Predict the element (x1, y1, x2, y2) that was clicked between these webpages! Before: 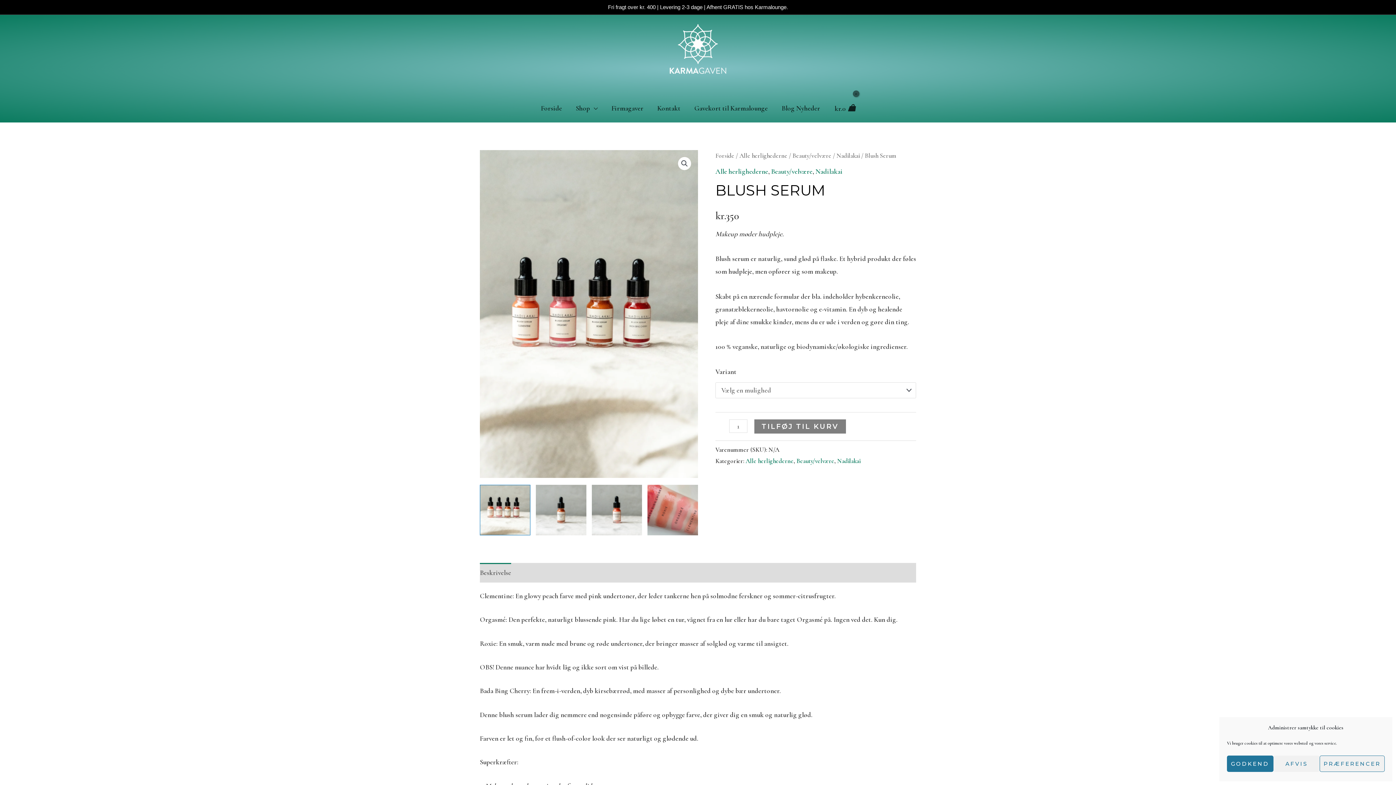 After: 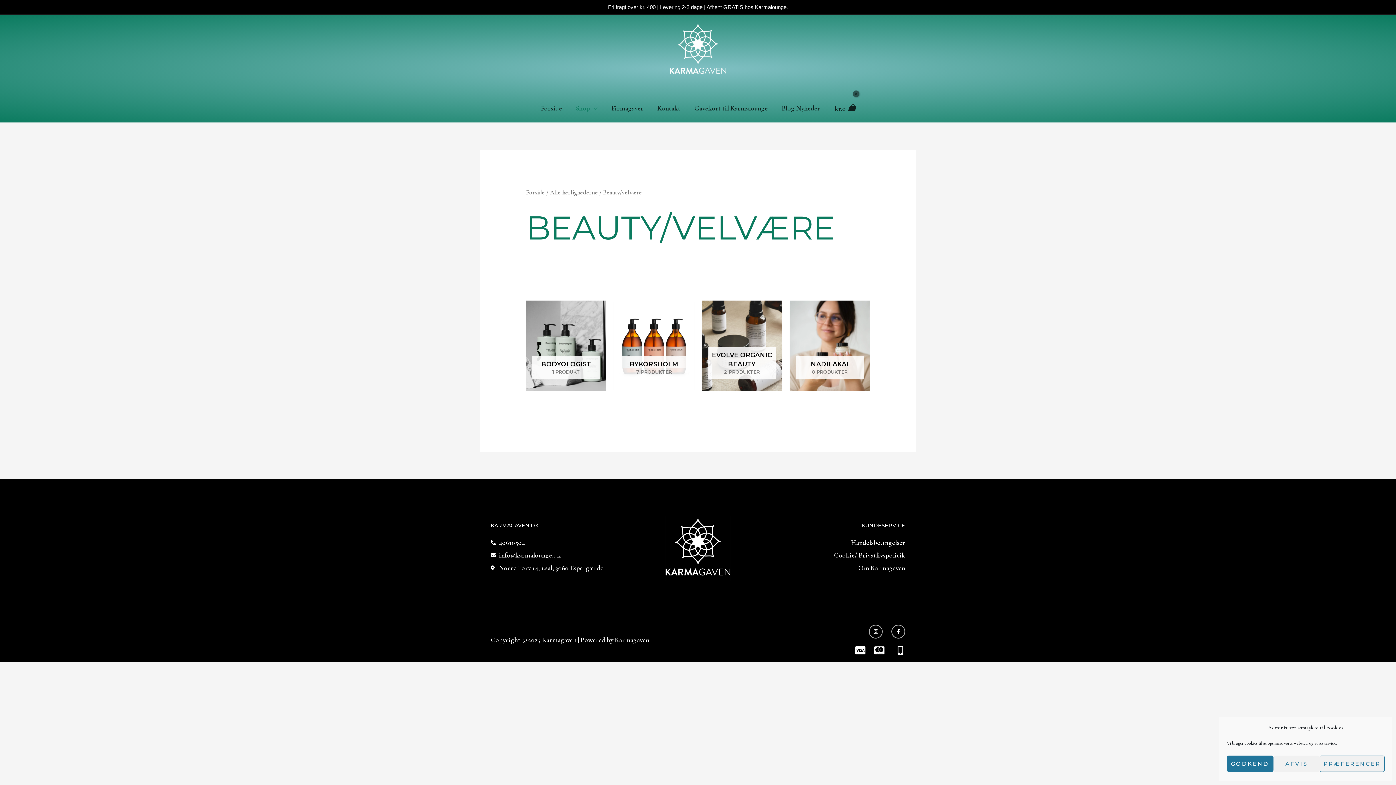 Action: label: Beauty/velvære bbox: (771, 167, 812, 175)